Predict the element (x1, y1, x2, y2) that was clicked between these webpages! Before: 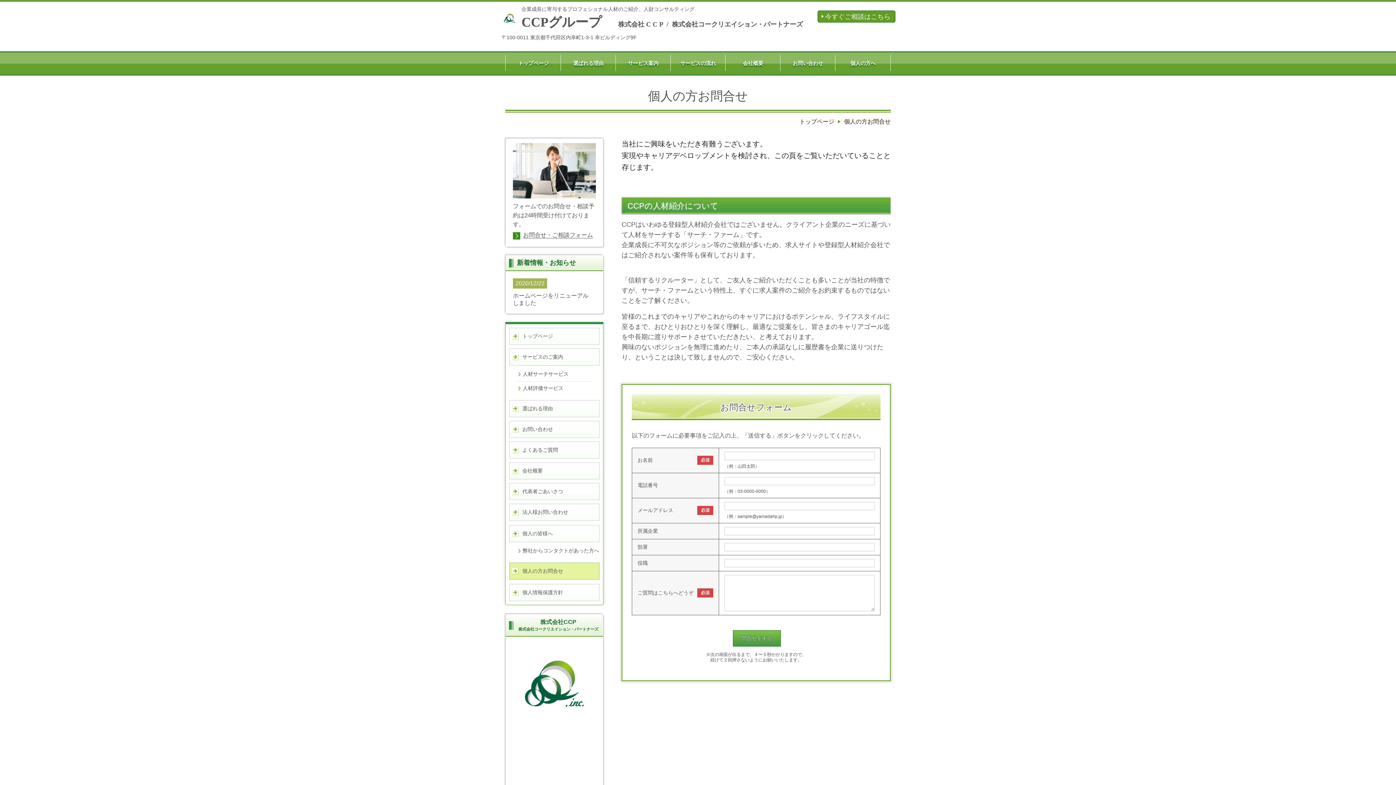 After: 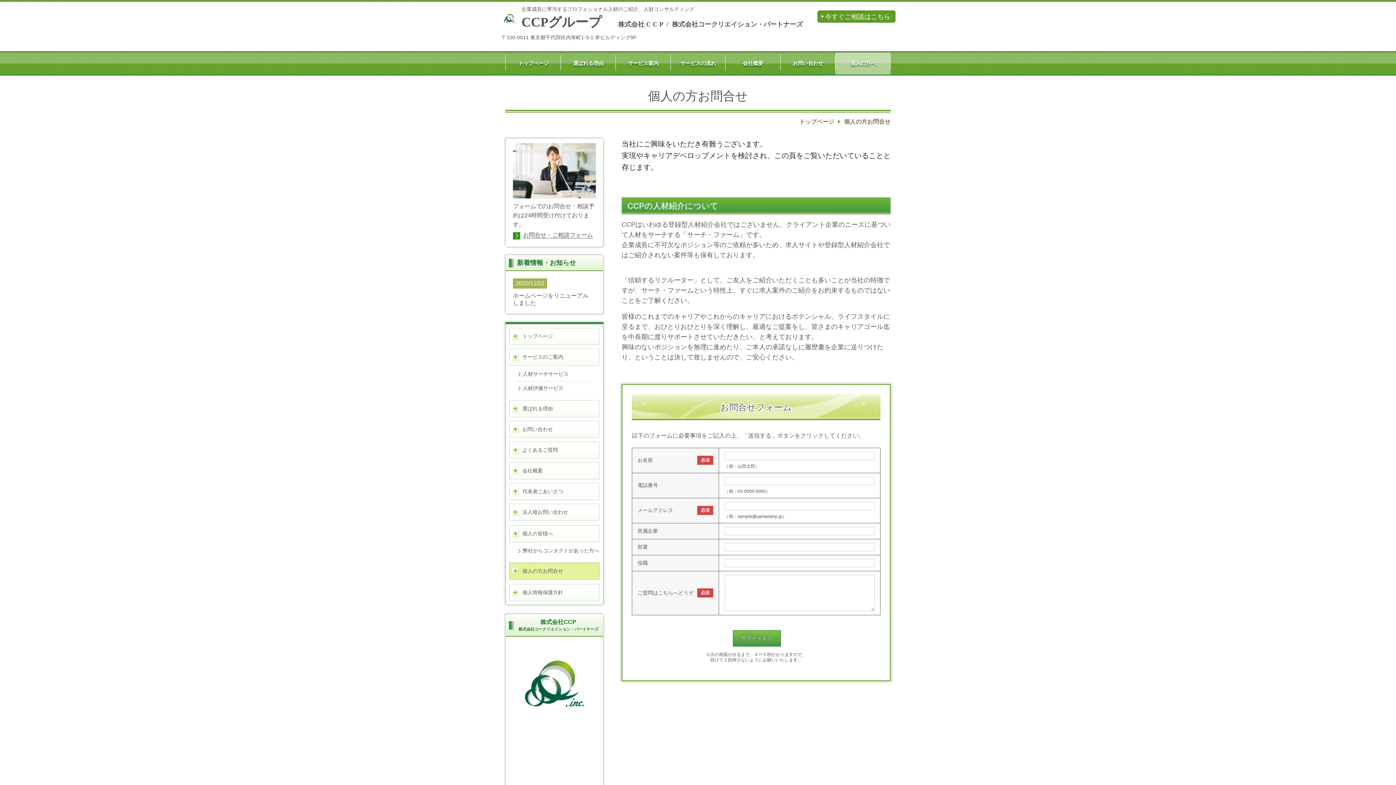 Action: bbox: (835, 51, 890, 75) label: 個人の方へ